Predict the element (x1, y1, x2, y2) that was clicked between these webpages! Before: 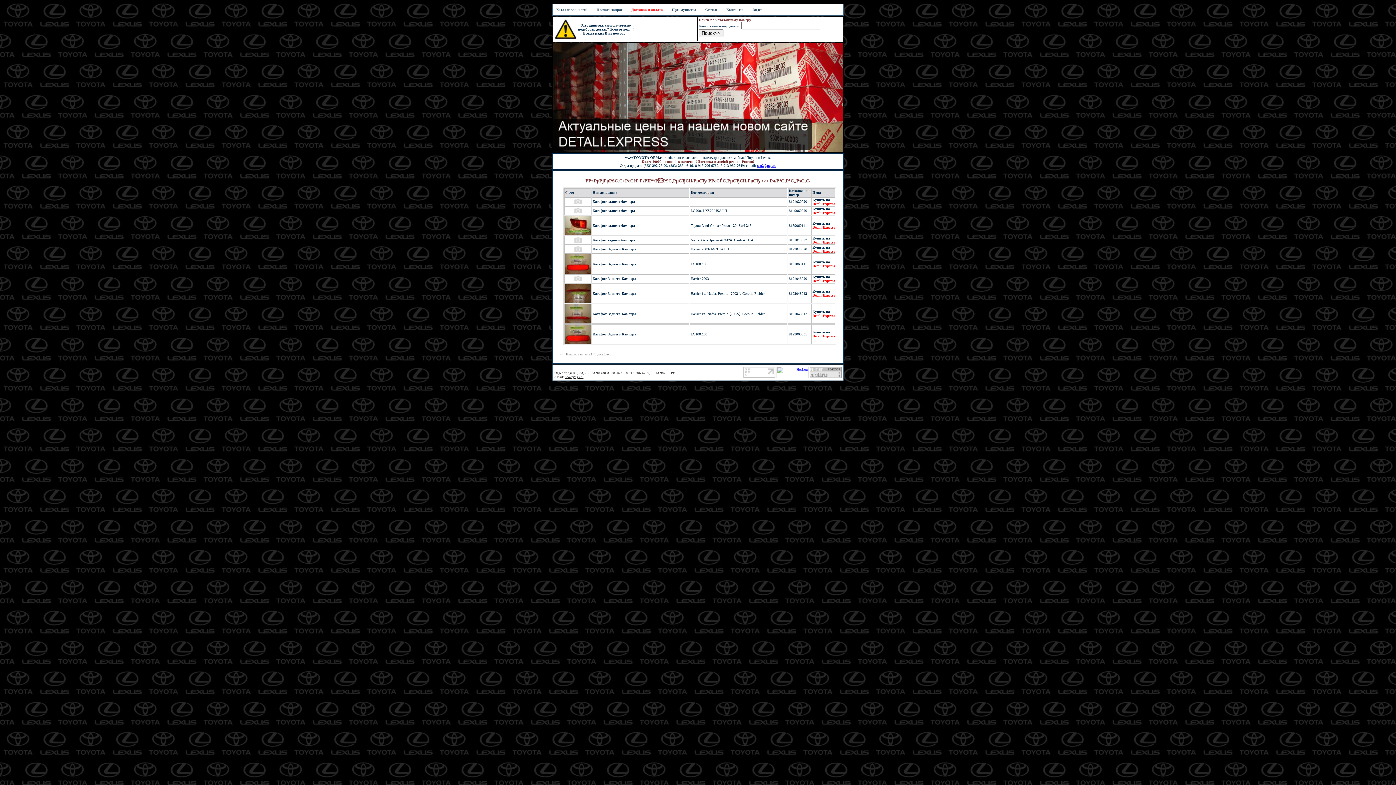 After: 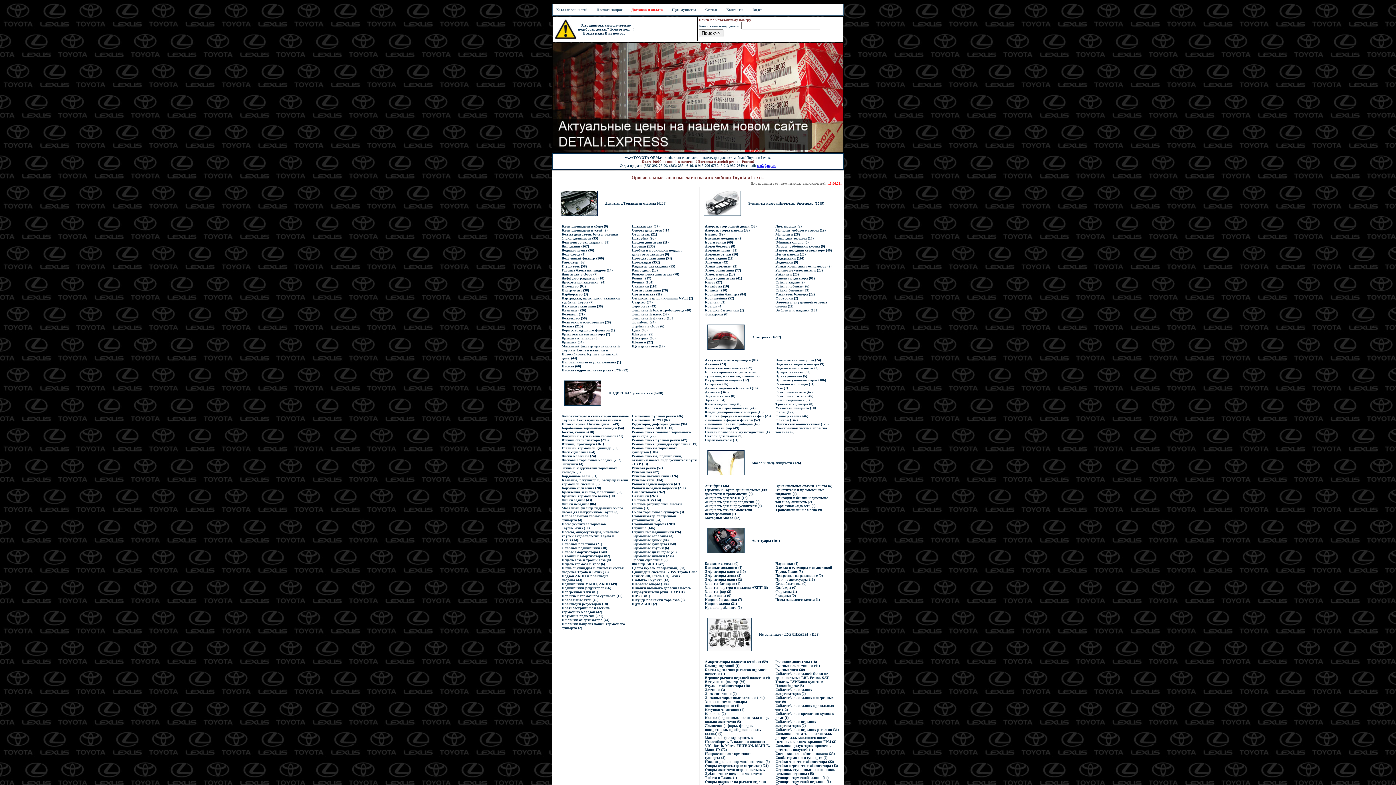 Action: label: www.TOYOTA-OEM.ru bbox: (625, 155, 663, 159)